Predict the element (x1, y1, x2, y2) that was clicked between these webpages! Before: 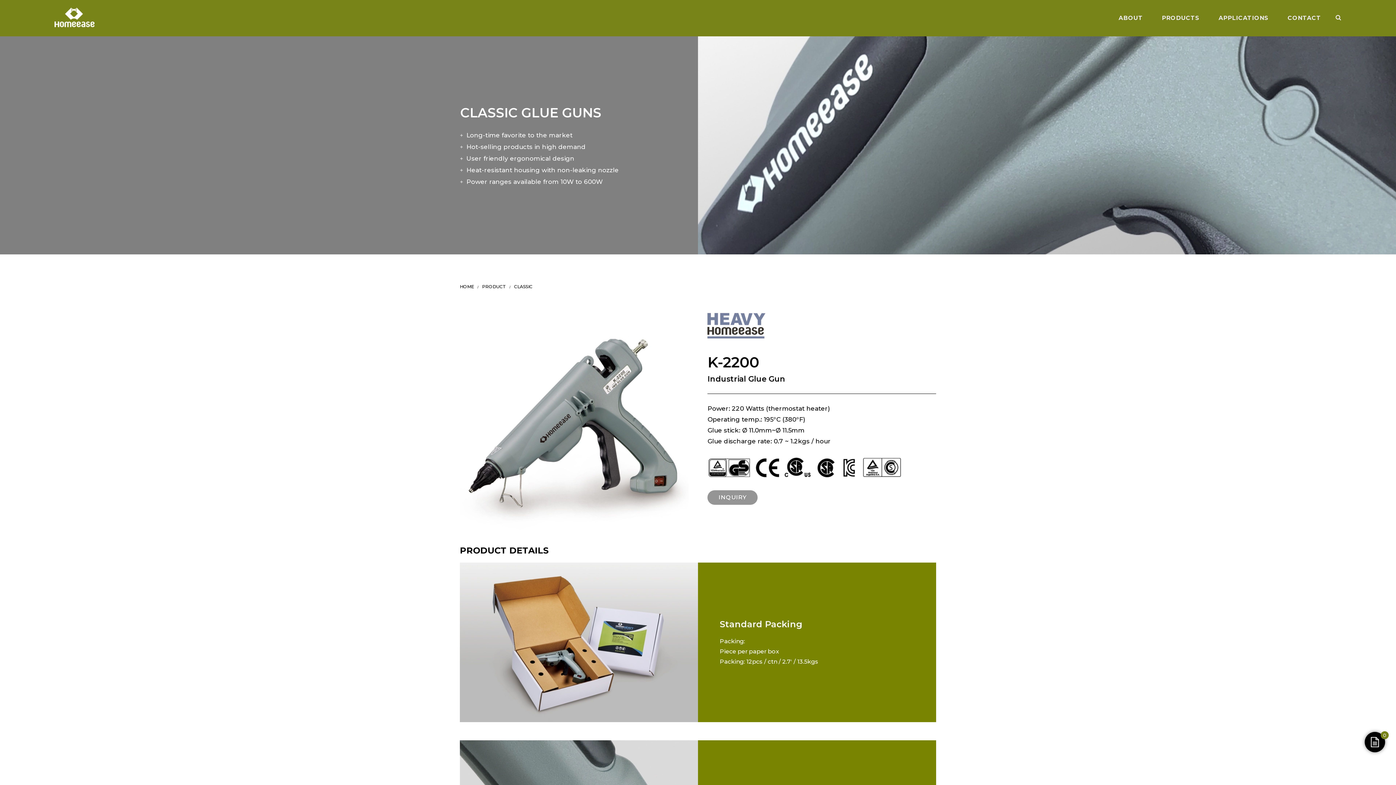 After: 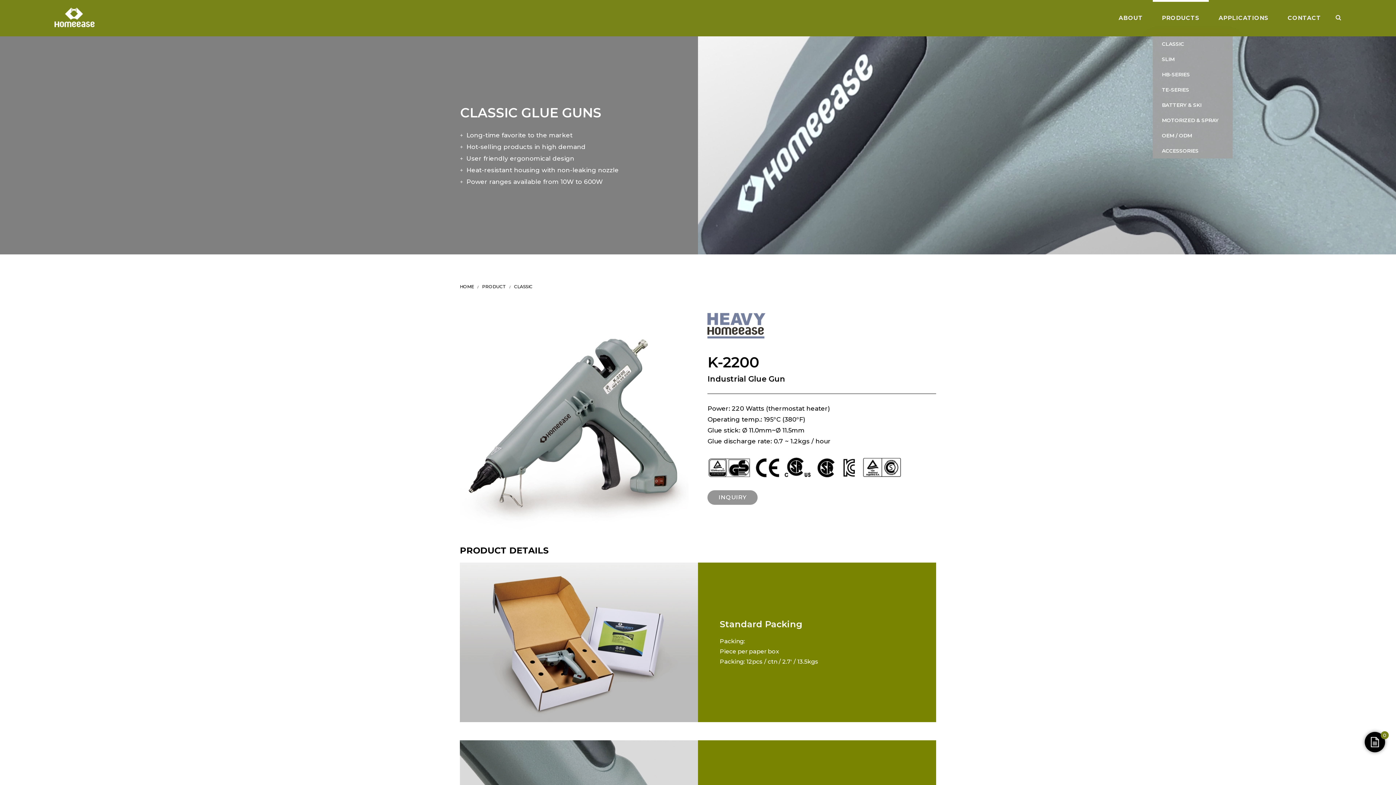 Action: bbox: (1153, 0, 1209, 36) label: PRODUCTS